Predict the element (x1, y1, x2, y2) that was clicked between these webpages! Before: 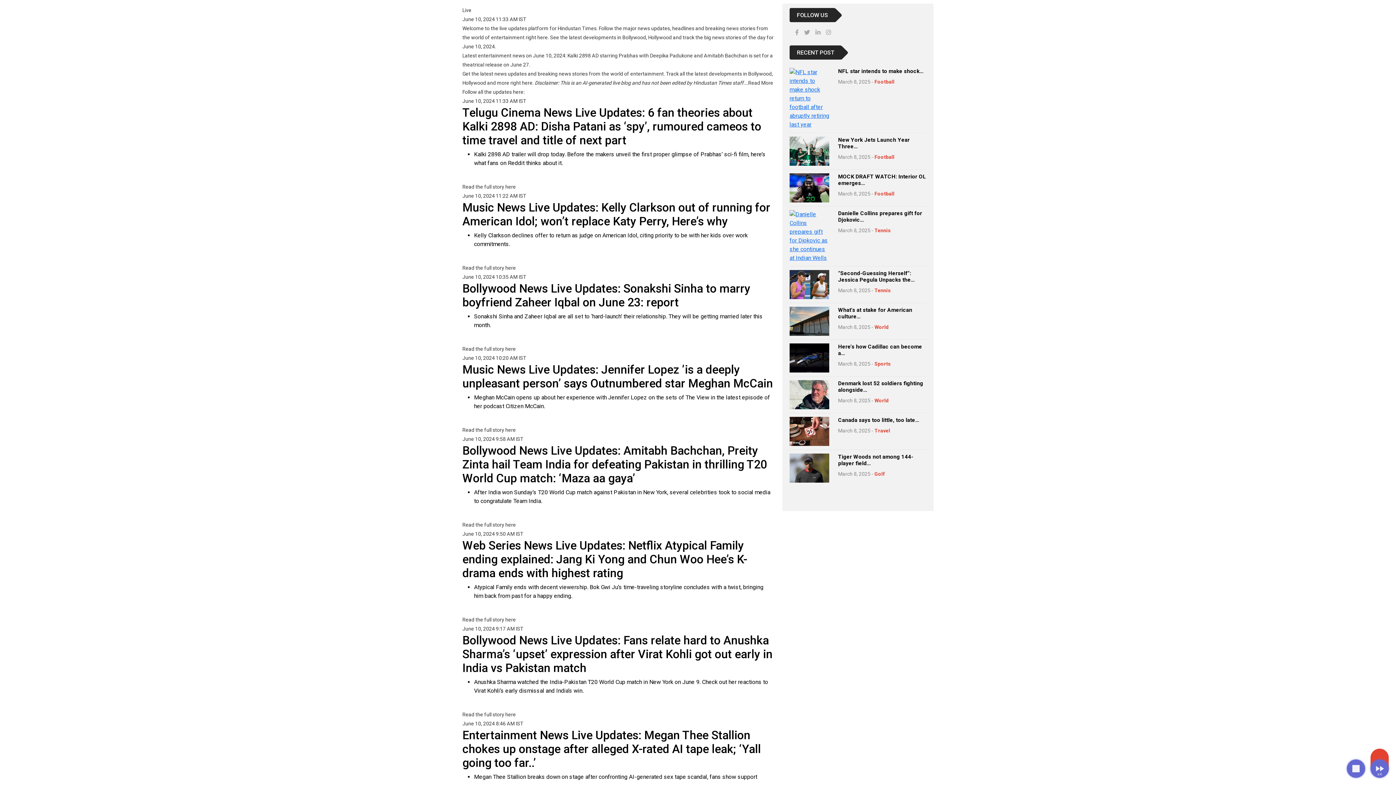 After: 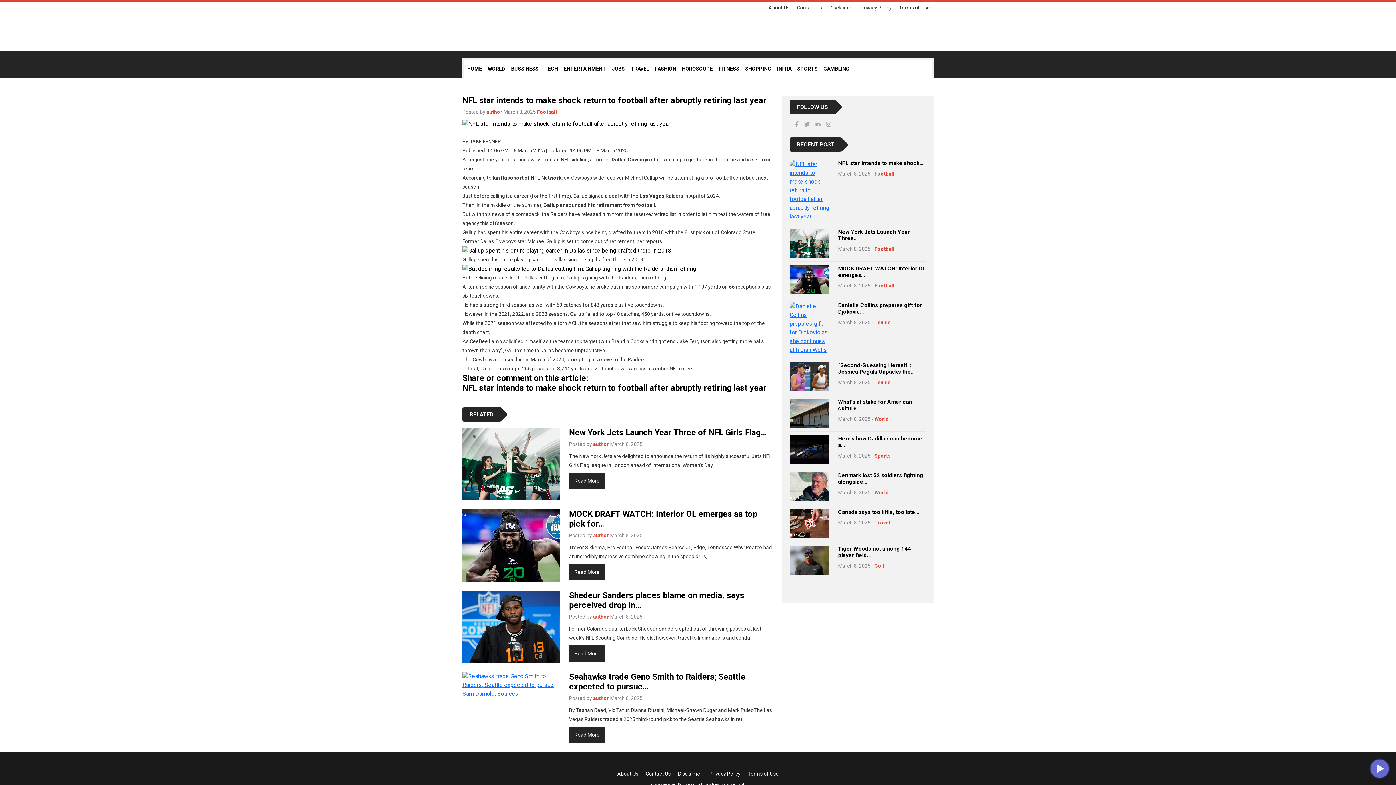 Action: bbox: (789, 172, 829, 178)